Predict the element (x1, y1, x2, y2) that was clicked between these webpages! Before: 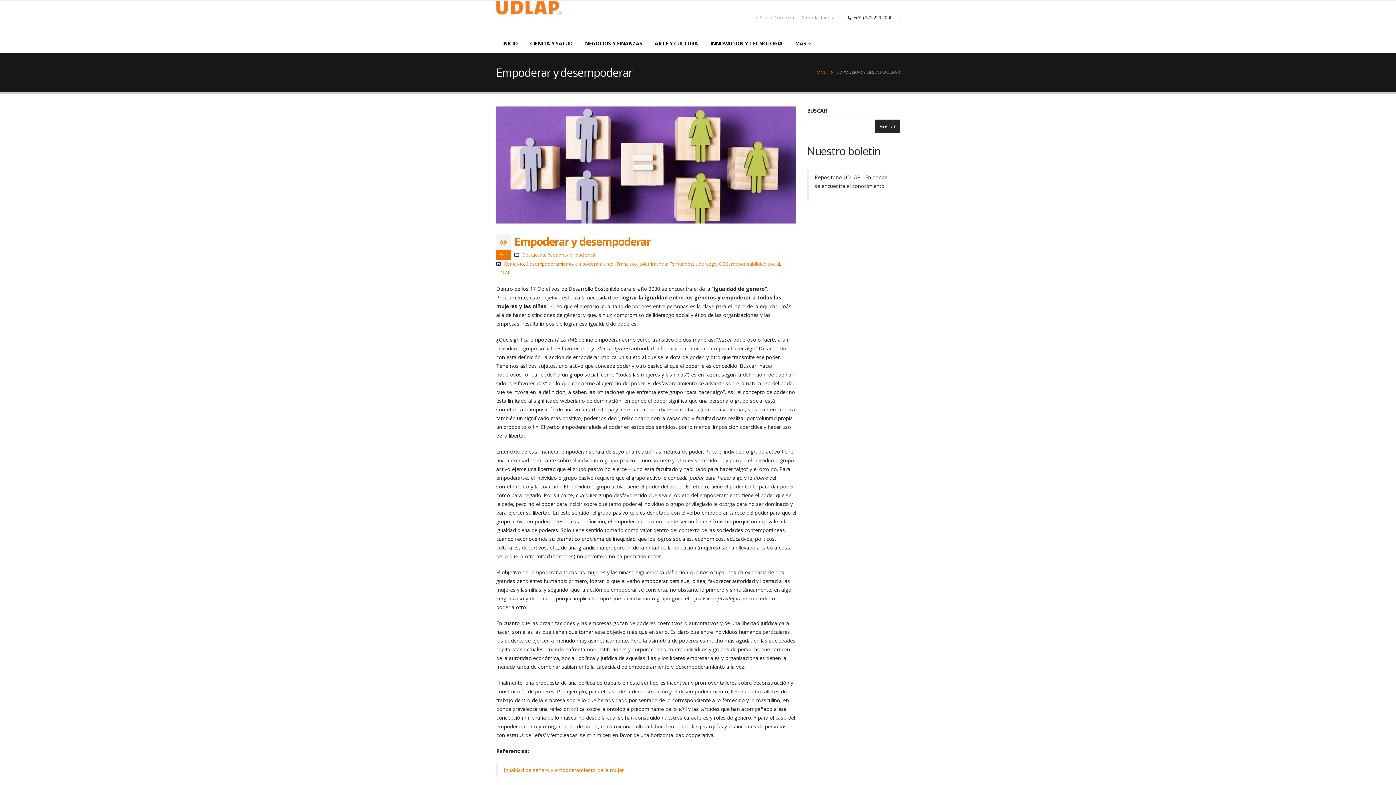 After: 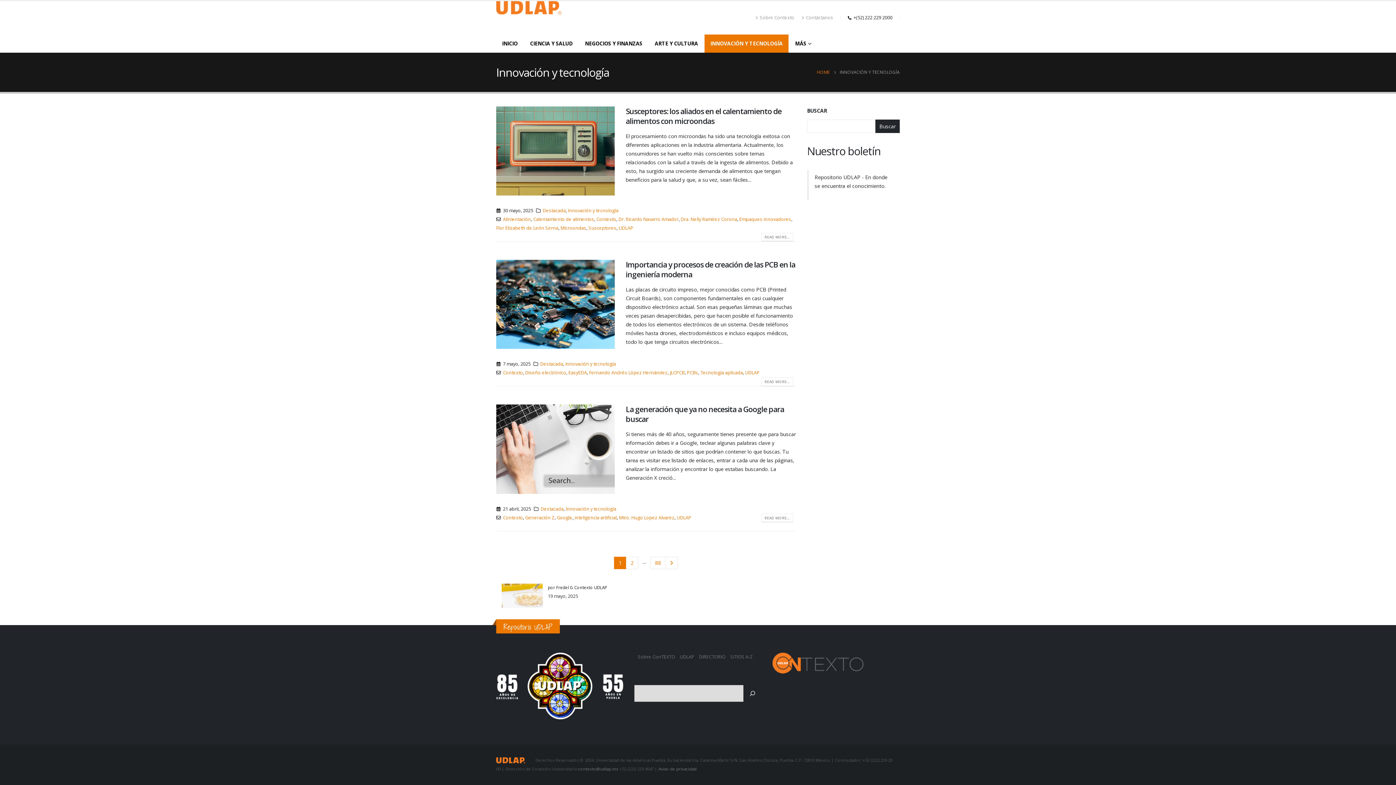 Action: label: INNOVACIÓN Y TECNOLOGÍA bbox: (704, 34, 788, 52)